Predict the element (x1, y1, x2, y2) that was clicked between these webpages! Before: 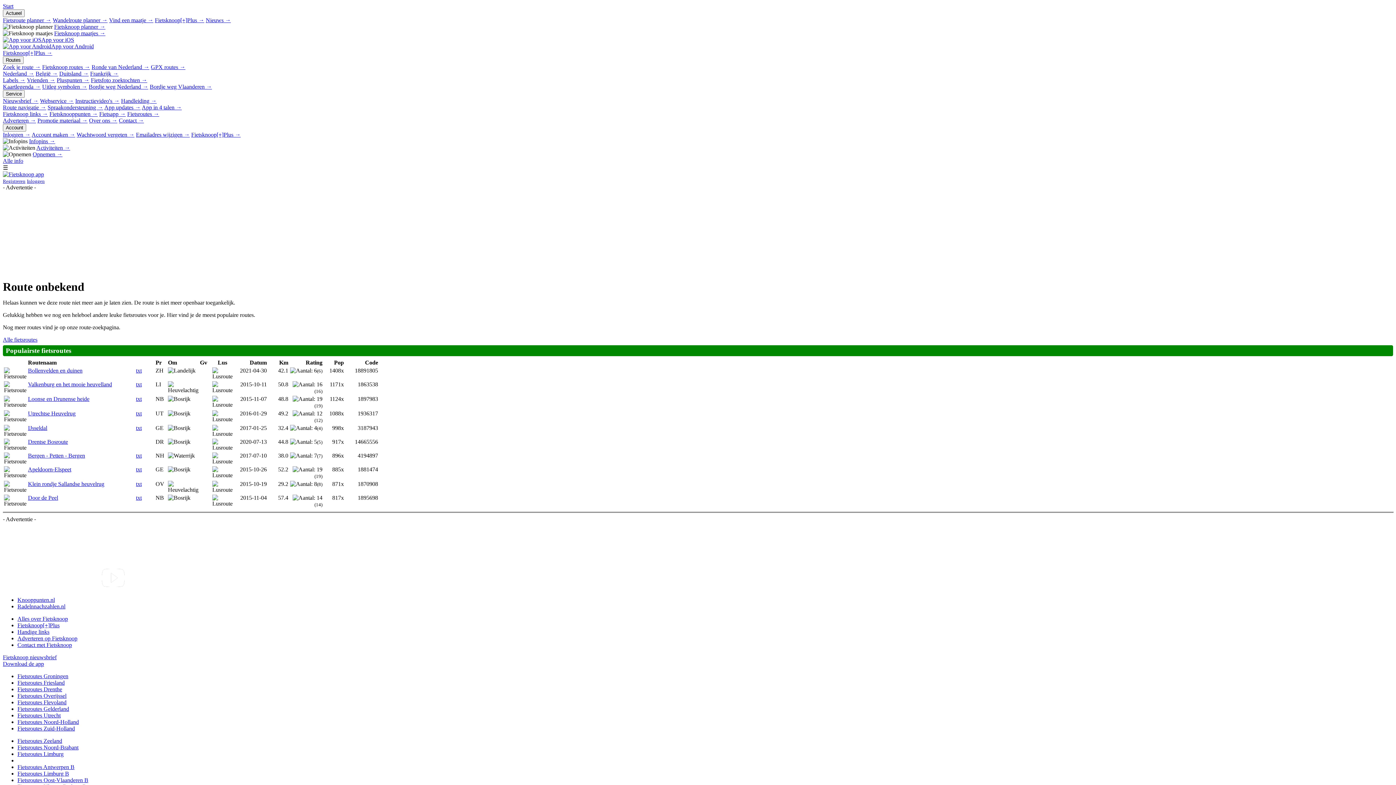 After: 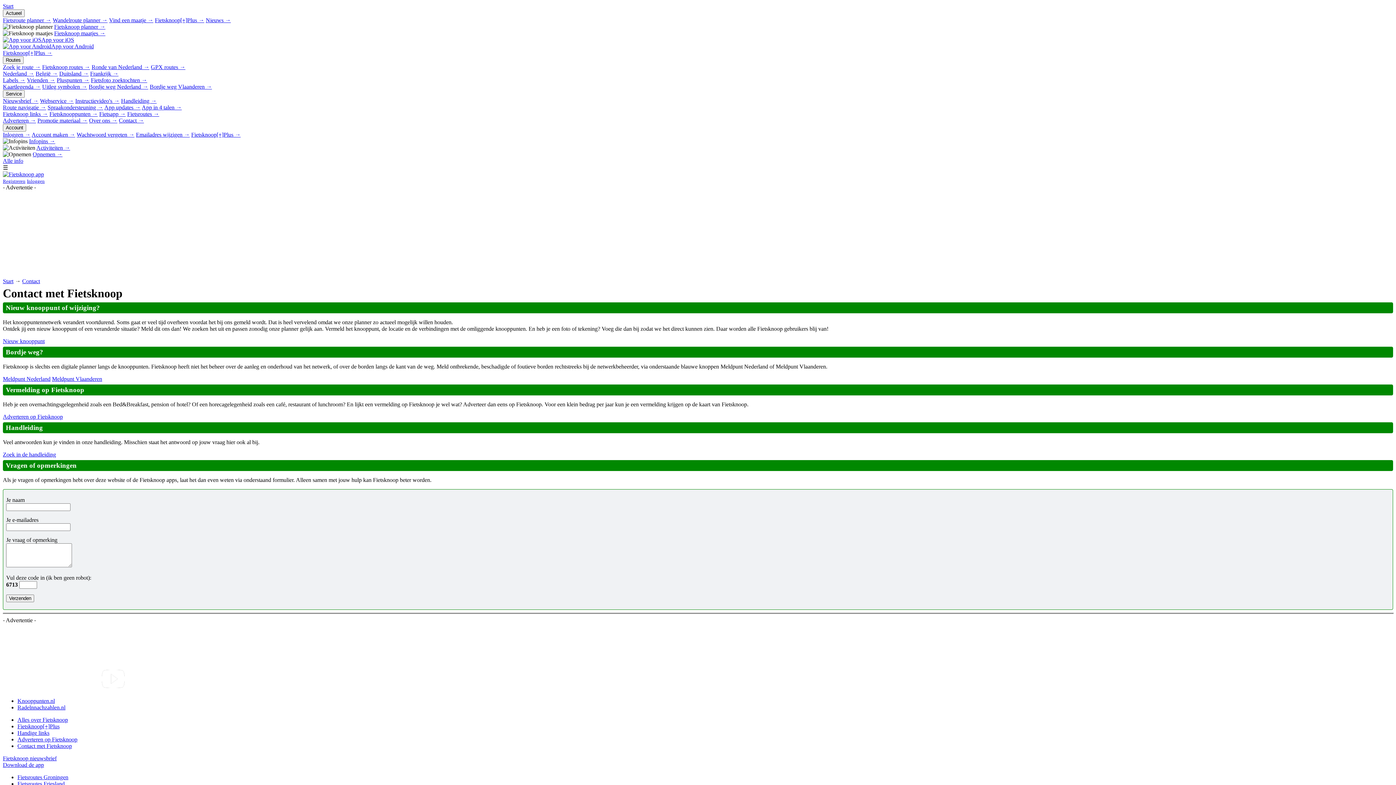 Action: label: Contact → bbox: (118, 117, 144, 123)